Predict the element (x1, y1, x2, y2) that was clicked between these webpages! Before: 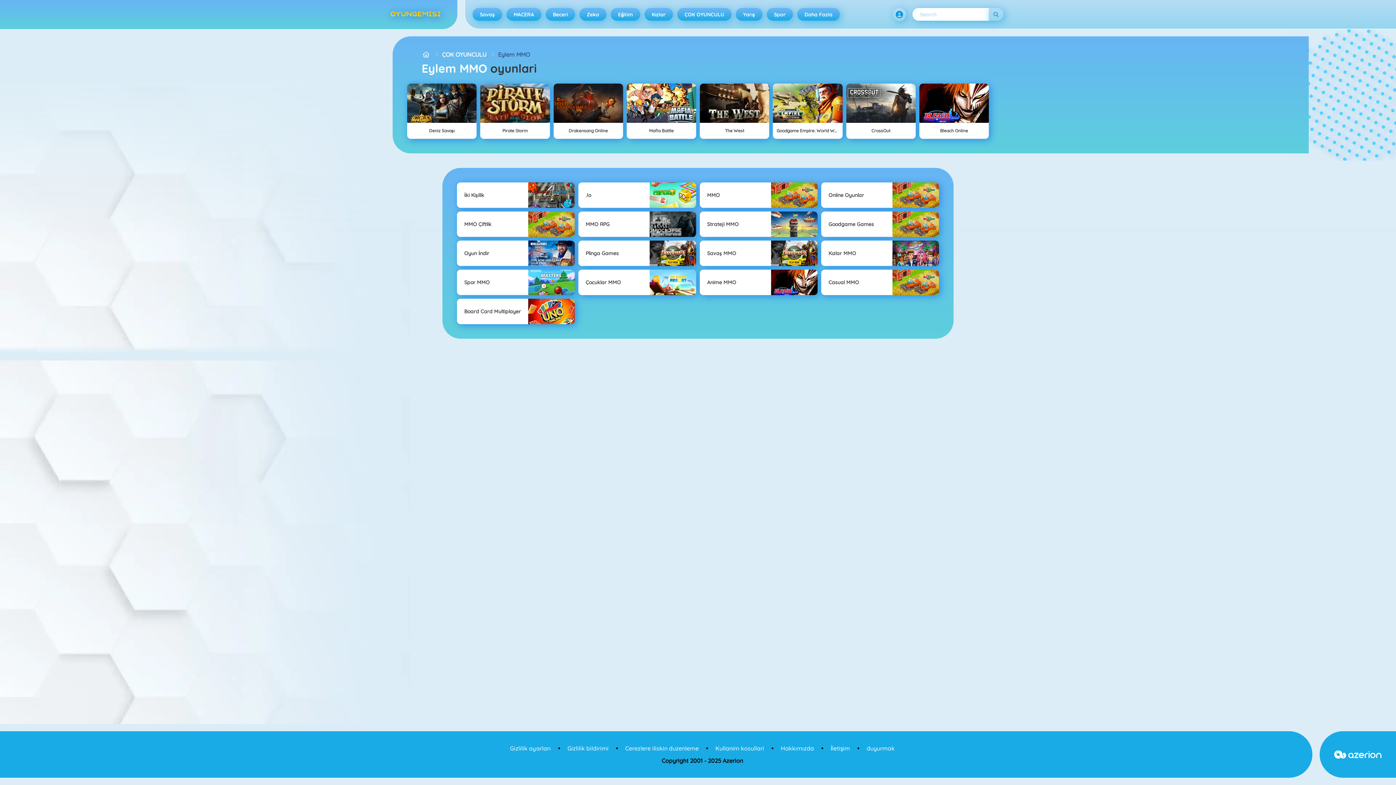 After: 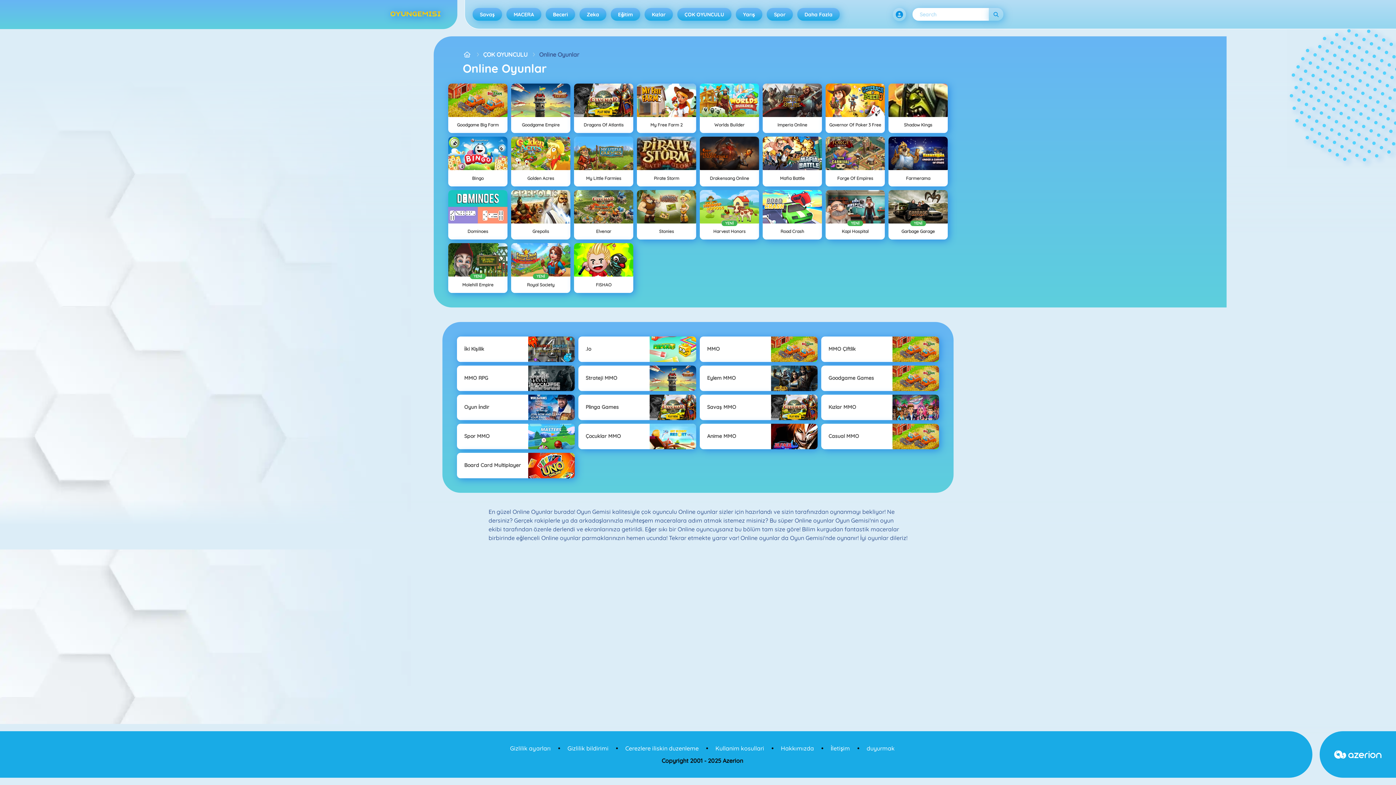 Action: label: Online Oyunlar bbox: (821, 182, 939, 208)